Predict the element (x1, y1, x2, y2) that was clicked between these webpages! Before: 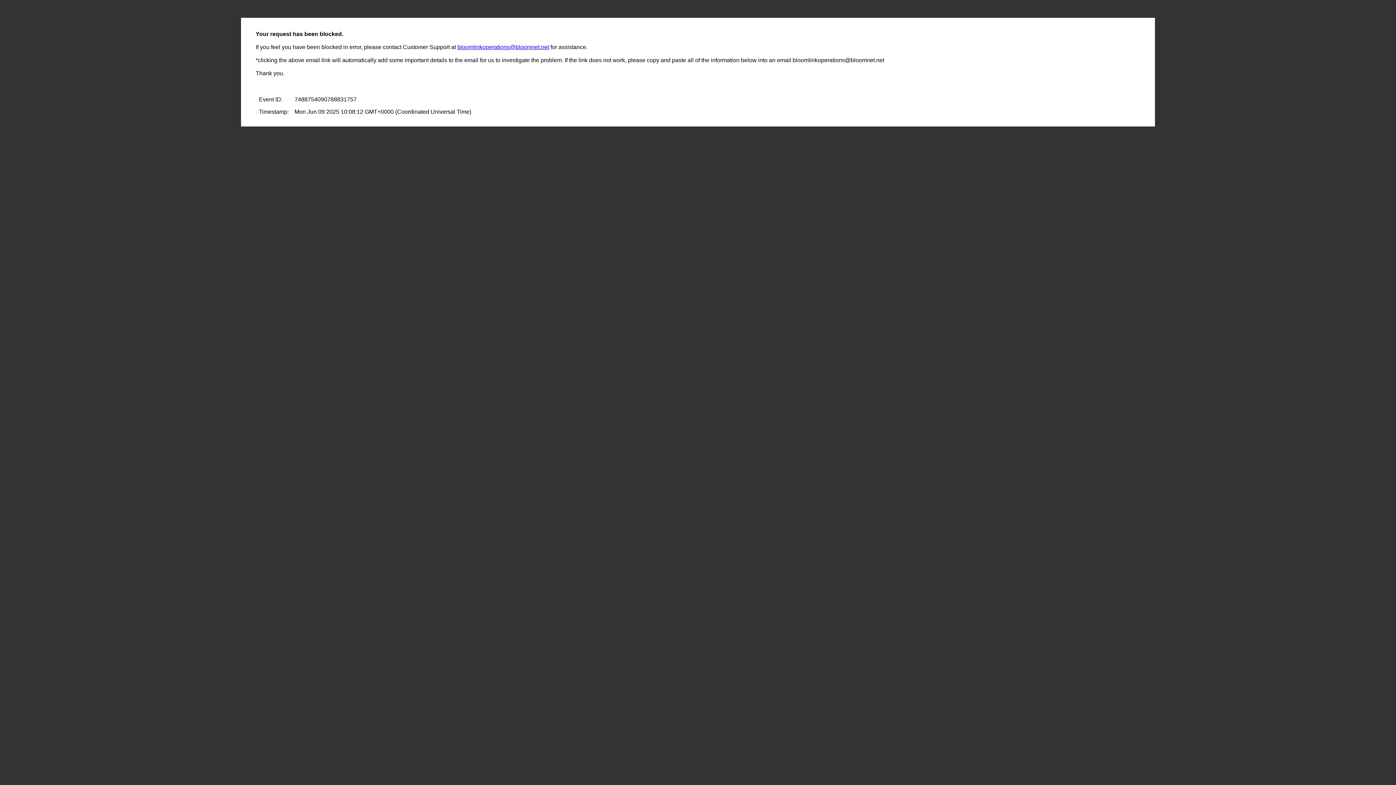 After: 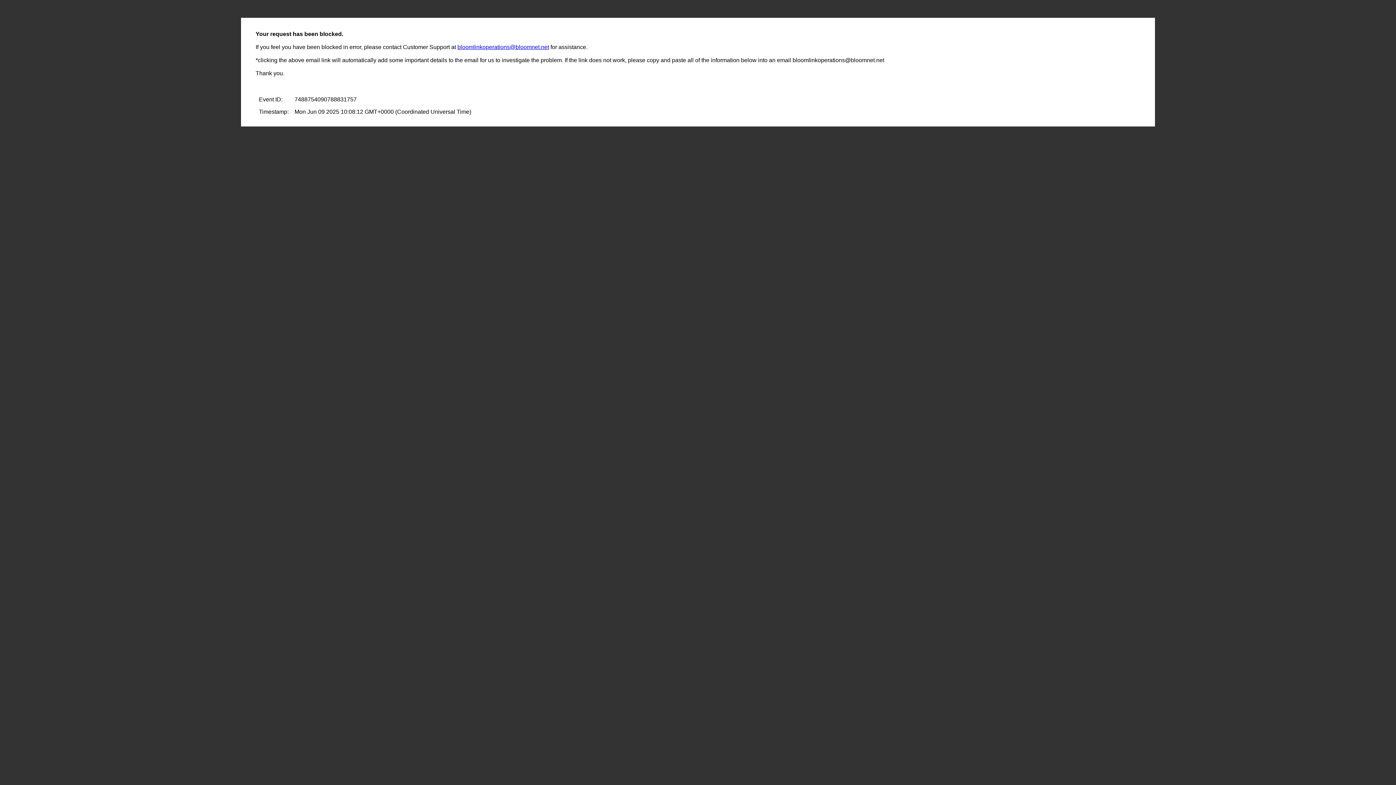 Action: bbox: (457, 44, 549, 50) label: bloomlinkoperations@bloomnet.net